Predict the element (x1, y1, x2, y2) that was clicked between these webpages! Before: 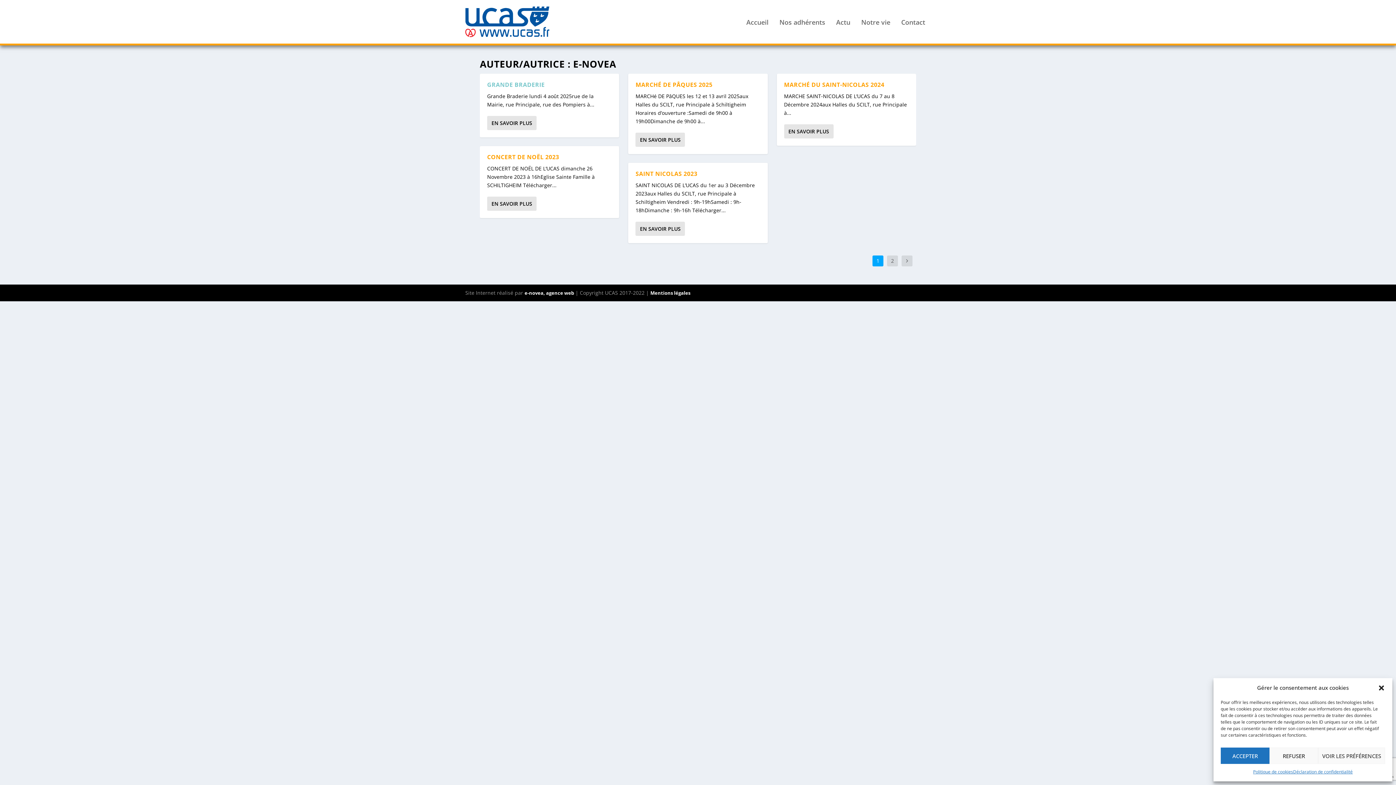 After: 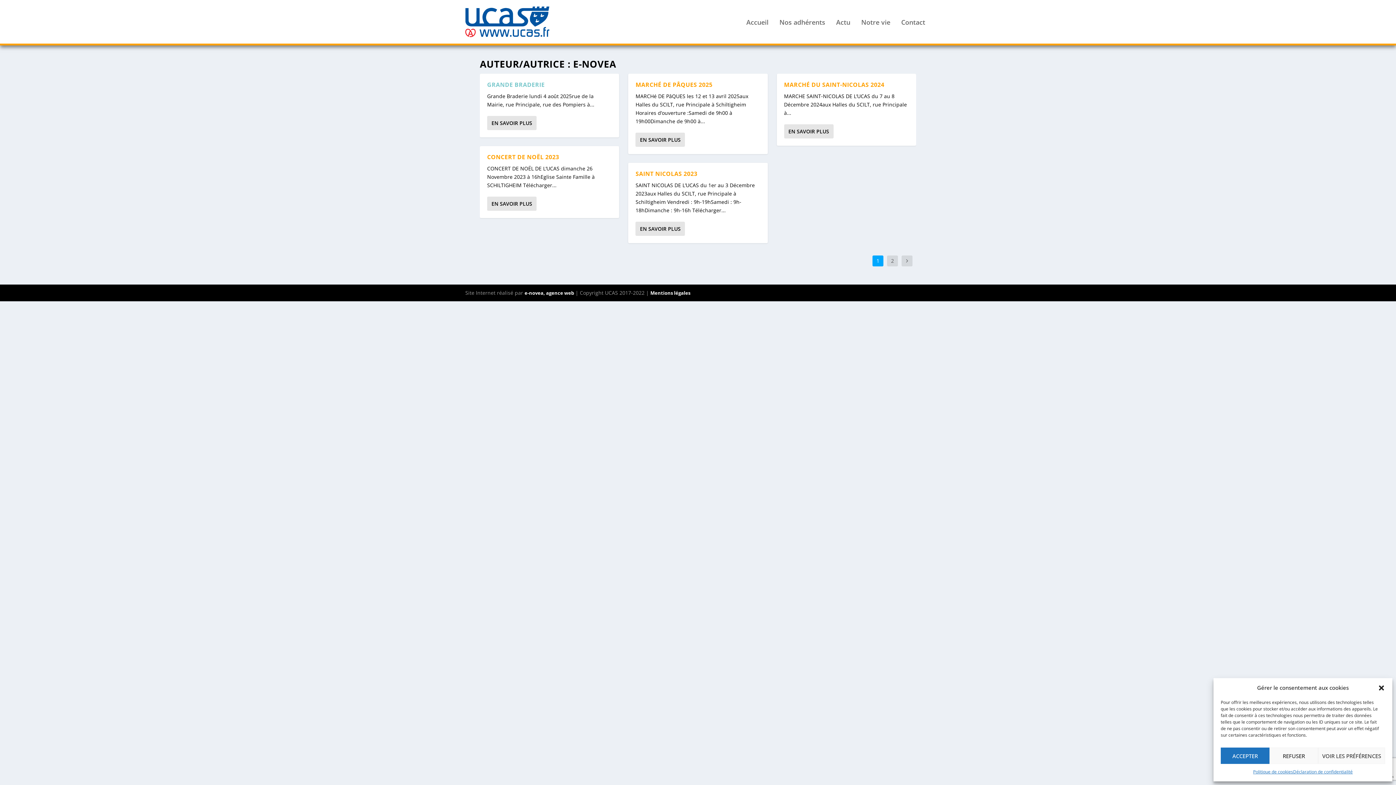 Action: label: e-novea, agence web bbox: (524, 289, 574, 296)